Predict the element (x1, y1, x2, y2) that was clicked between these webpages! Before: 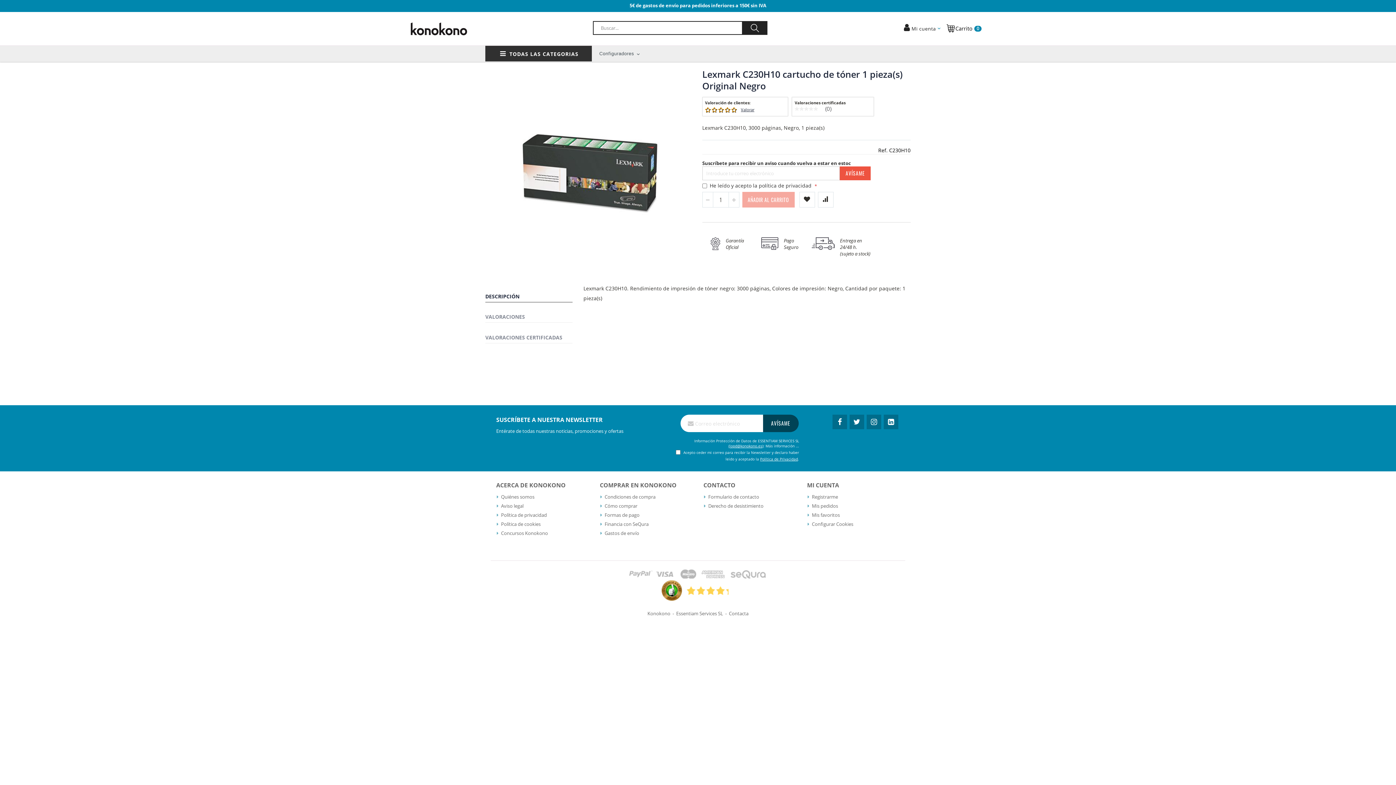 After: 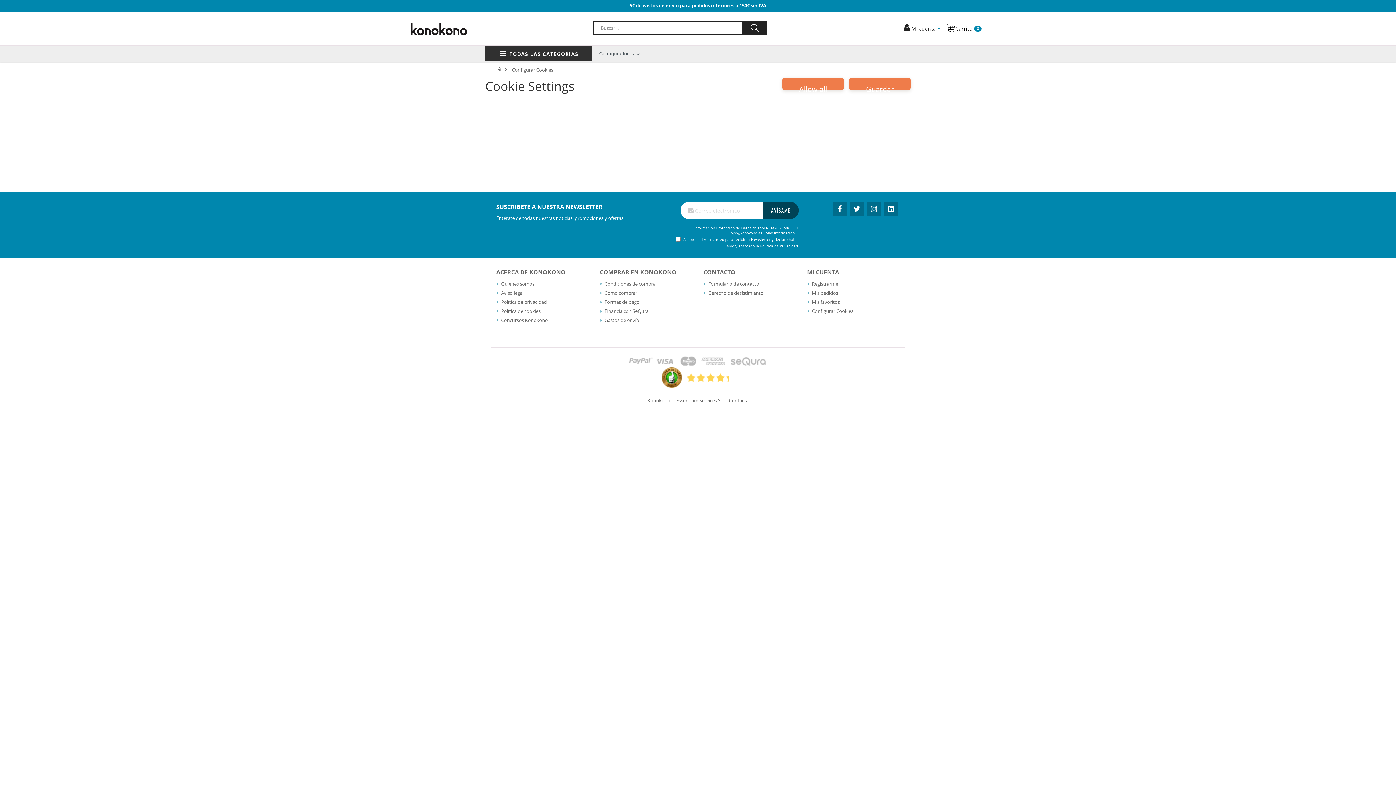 Action: bbox: (812, 521, 853, 527) label: Configurar Cookies